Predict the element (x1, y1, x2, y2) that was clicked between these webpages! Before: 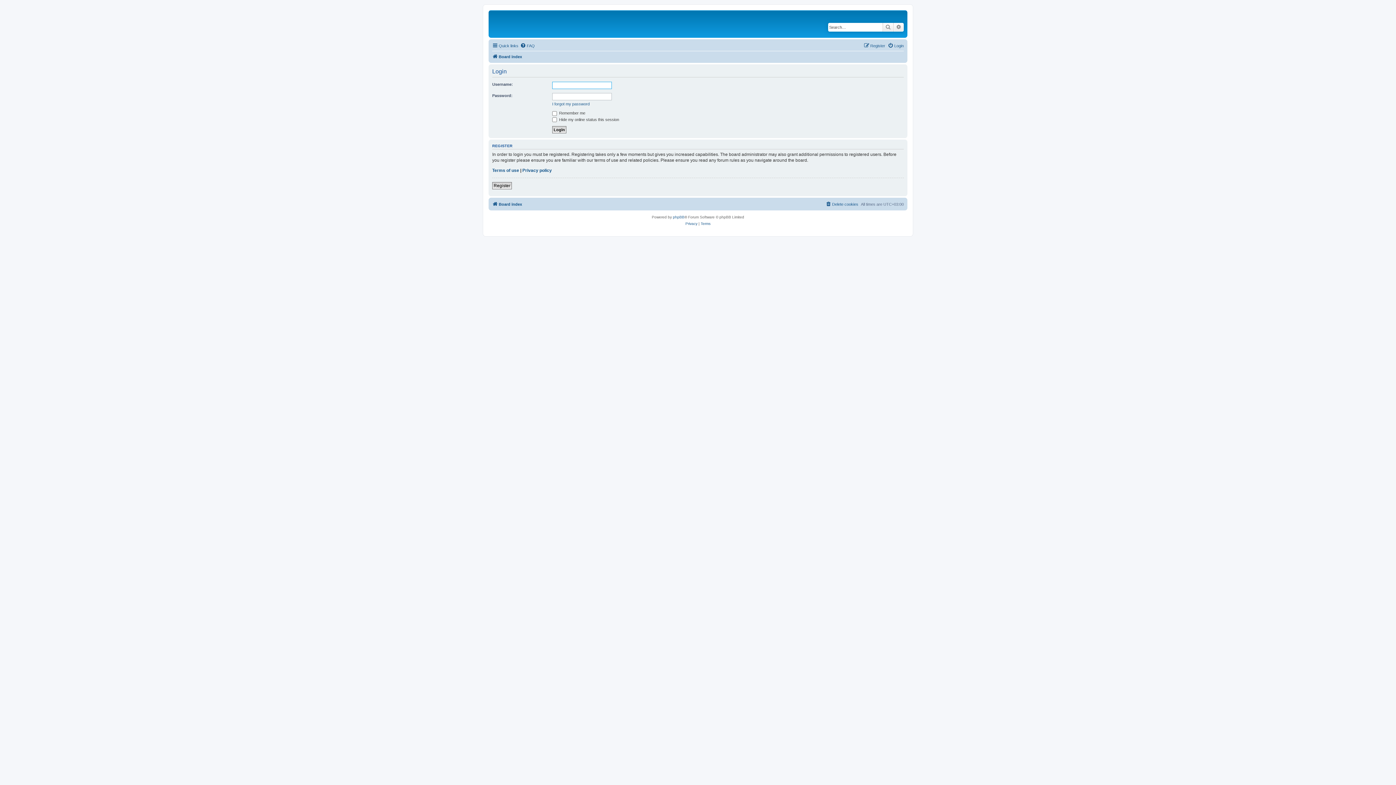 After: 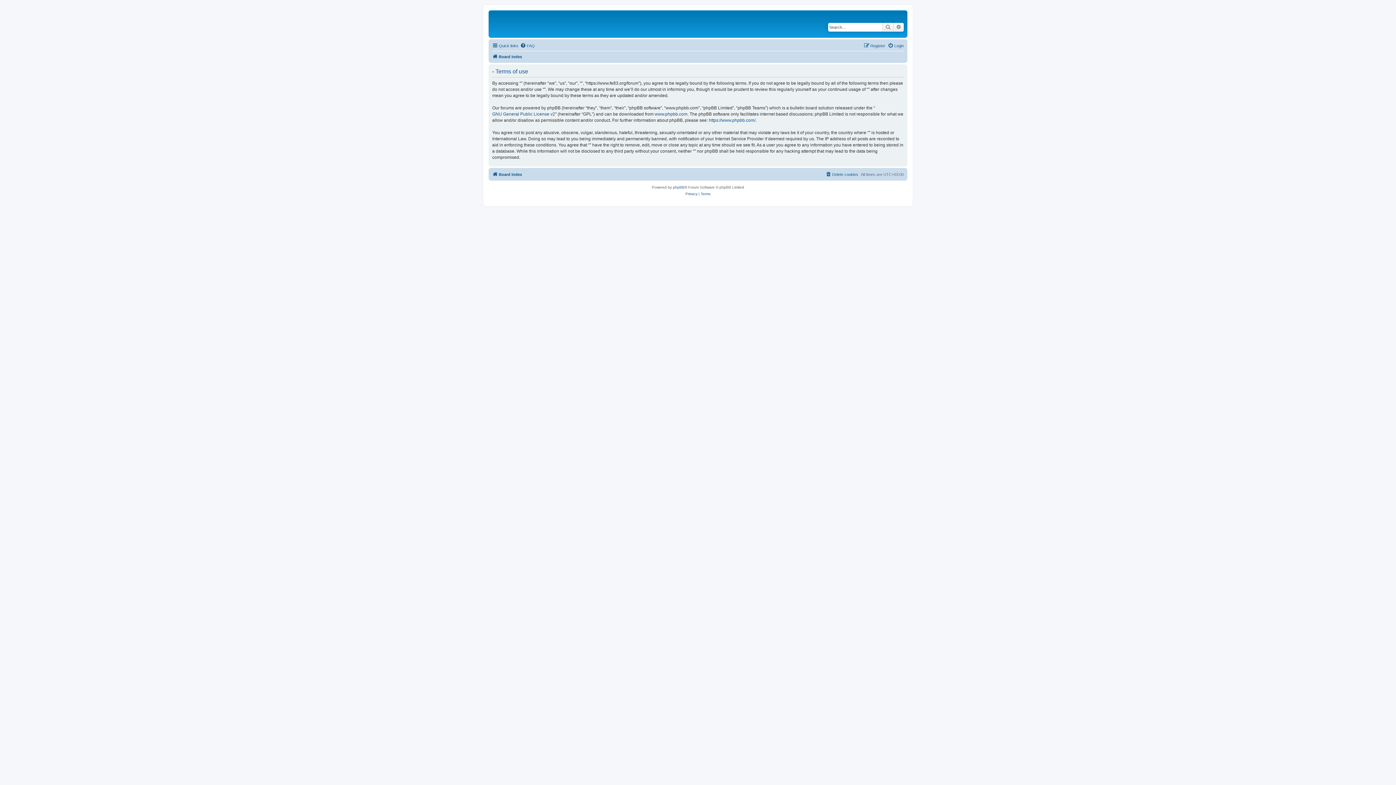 Action: label: Terms bbox: (700, 220, 710, 227)